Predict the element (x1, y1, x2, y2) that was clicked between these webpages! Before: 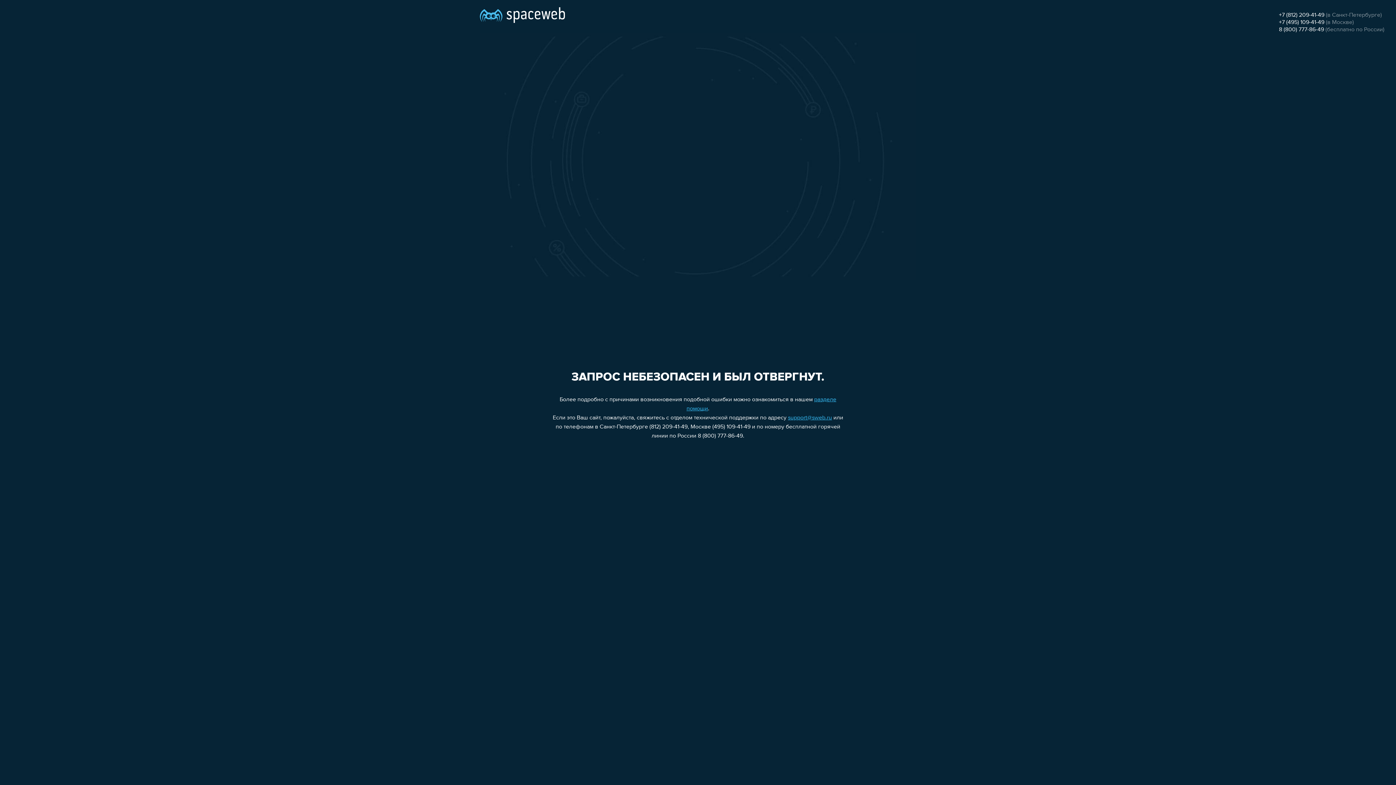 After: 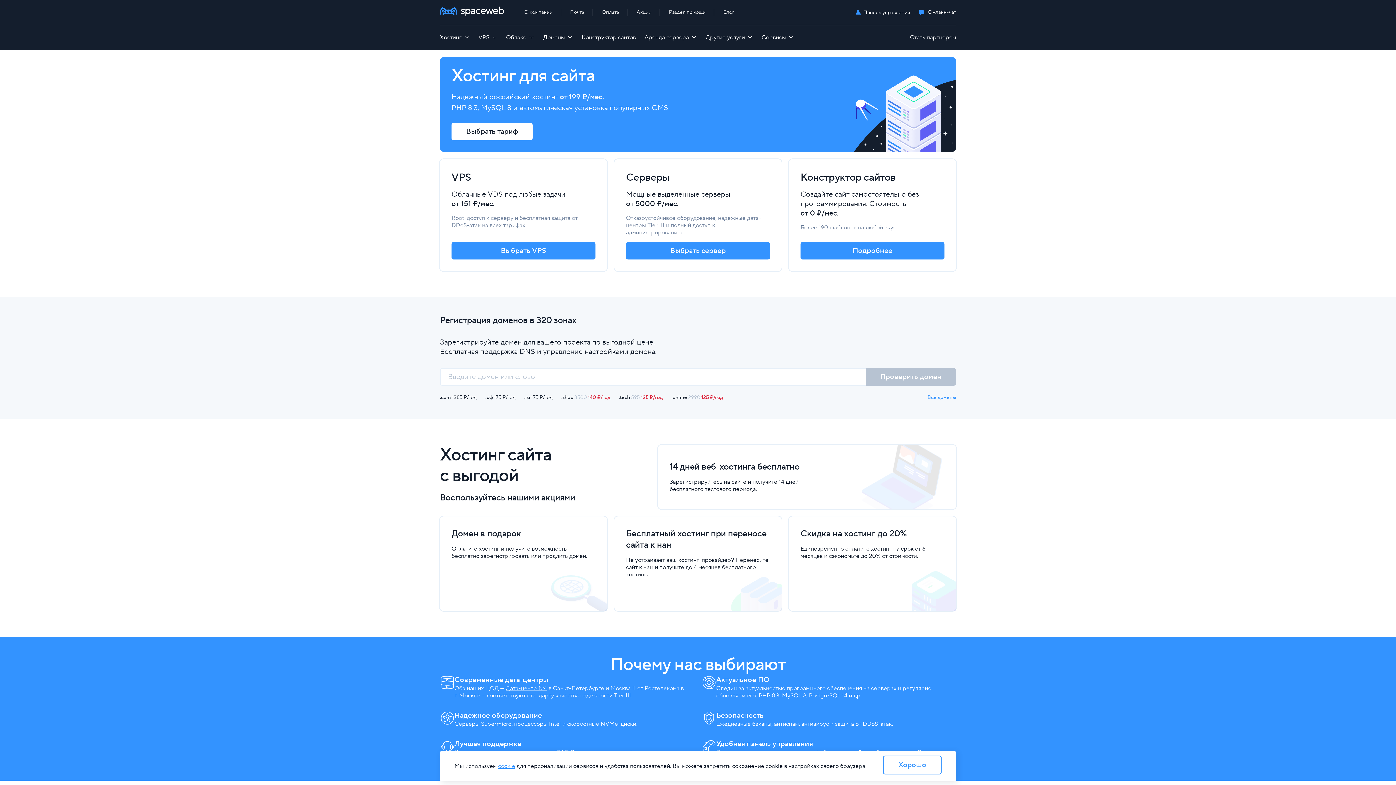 Action: bbox: (480, 0, 565, 25)